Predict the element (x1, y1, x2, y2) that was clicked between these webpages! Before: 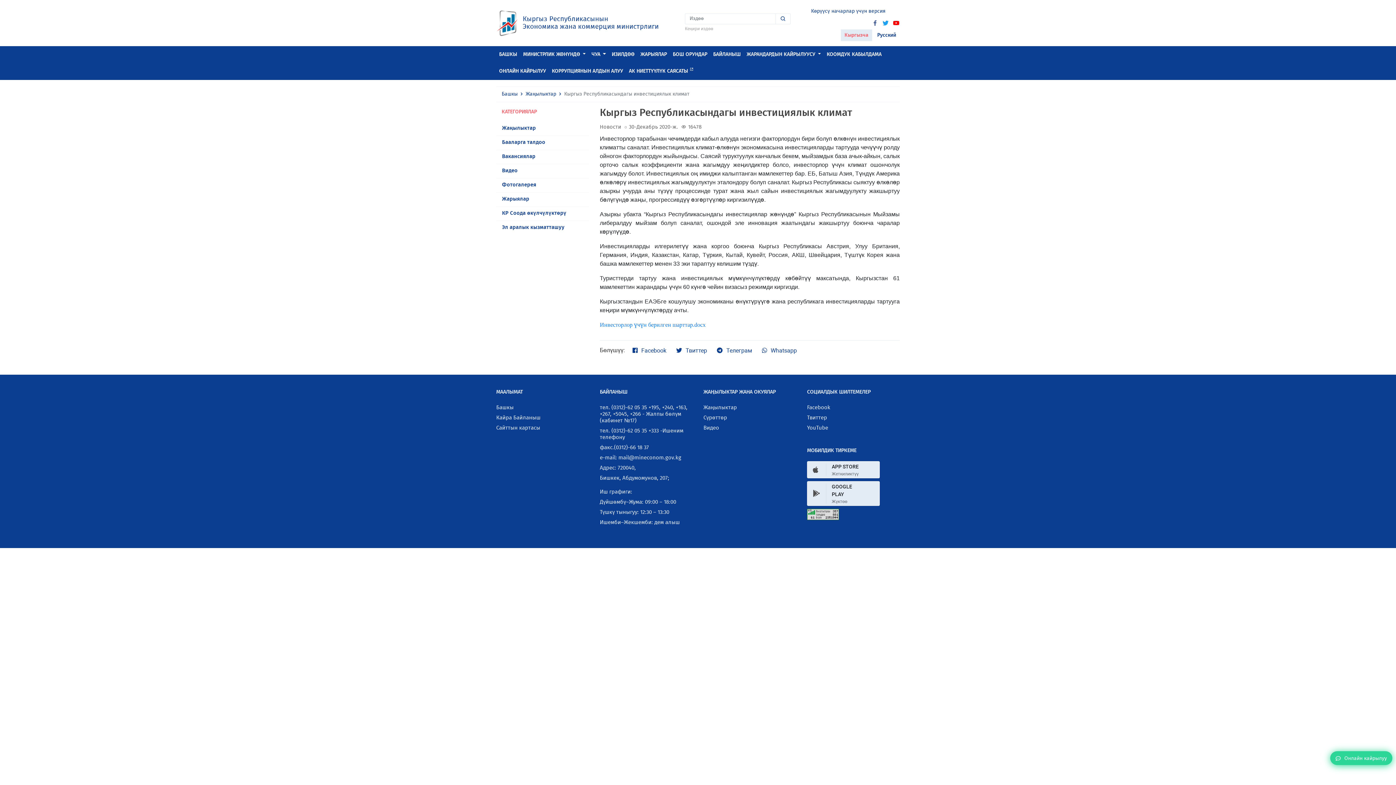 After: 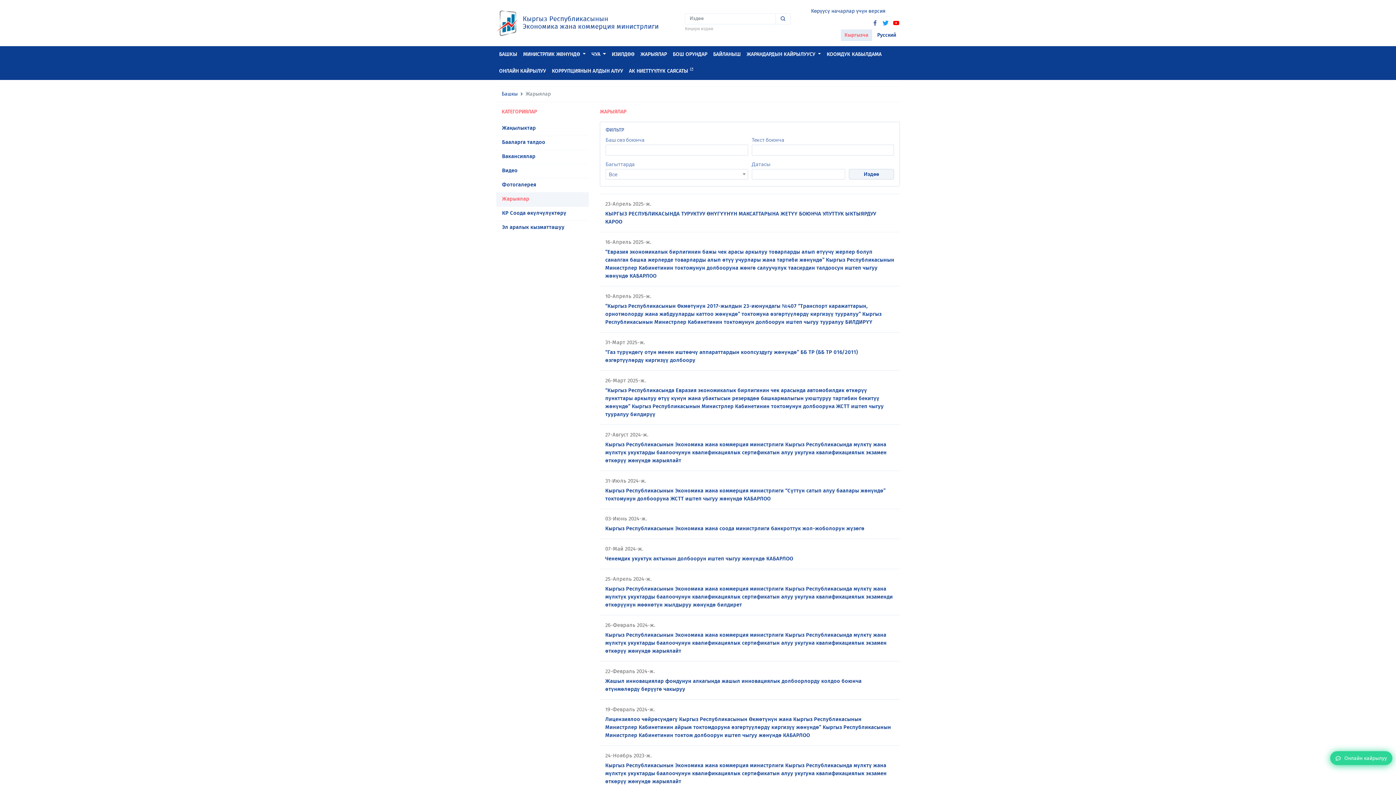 Action: label: Жарыялар bbox: (496, 192, 589, 206)